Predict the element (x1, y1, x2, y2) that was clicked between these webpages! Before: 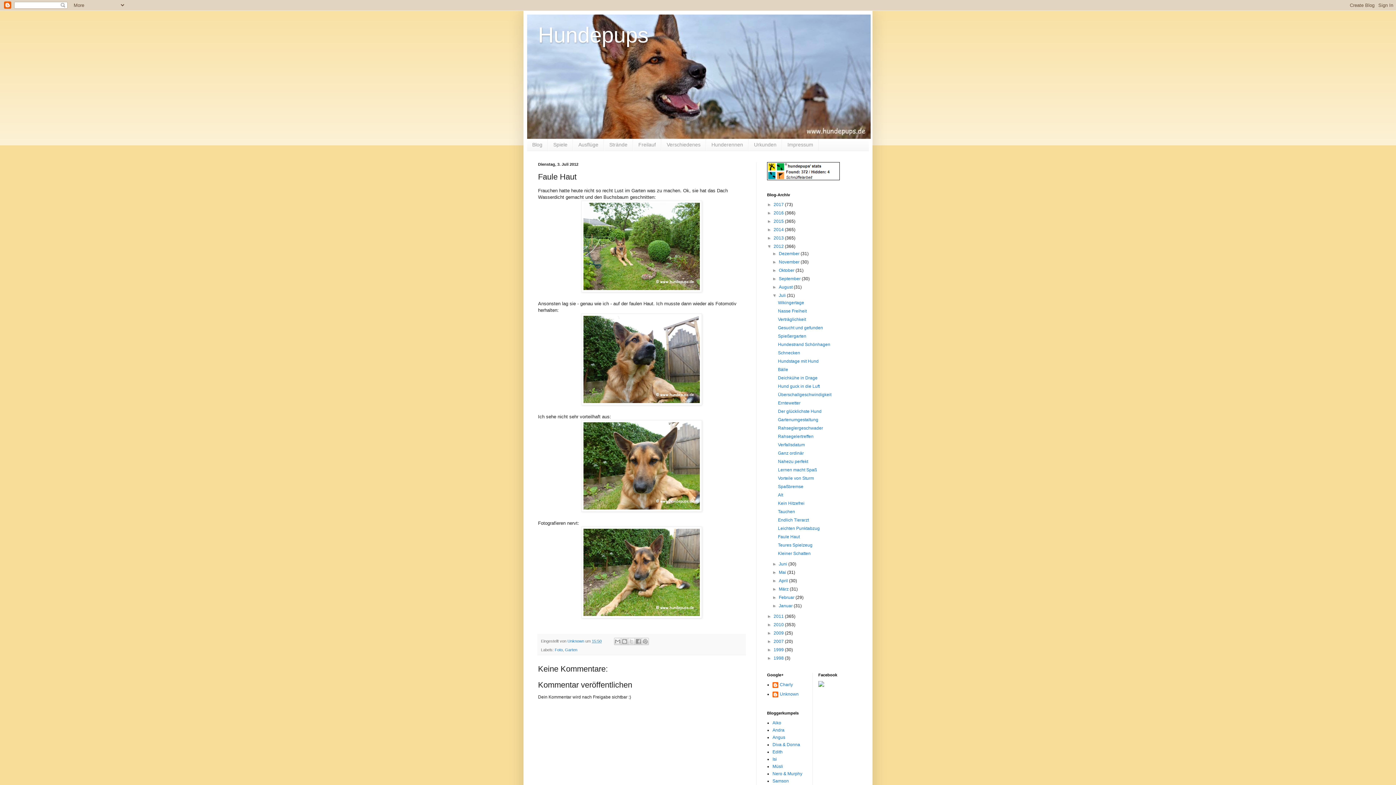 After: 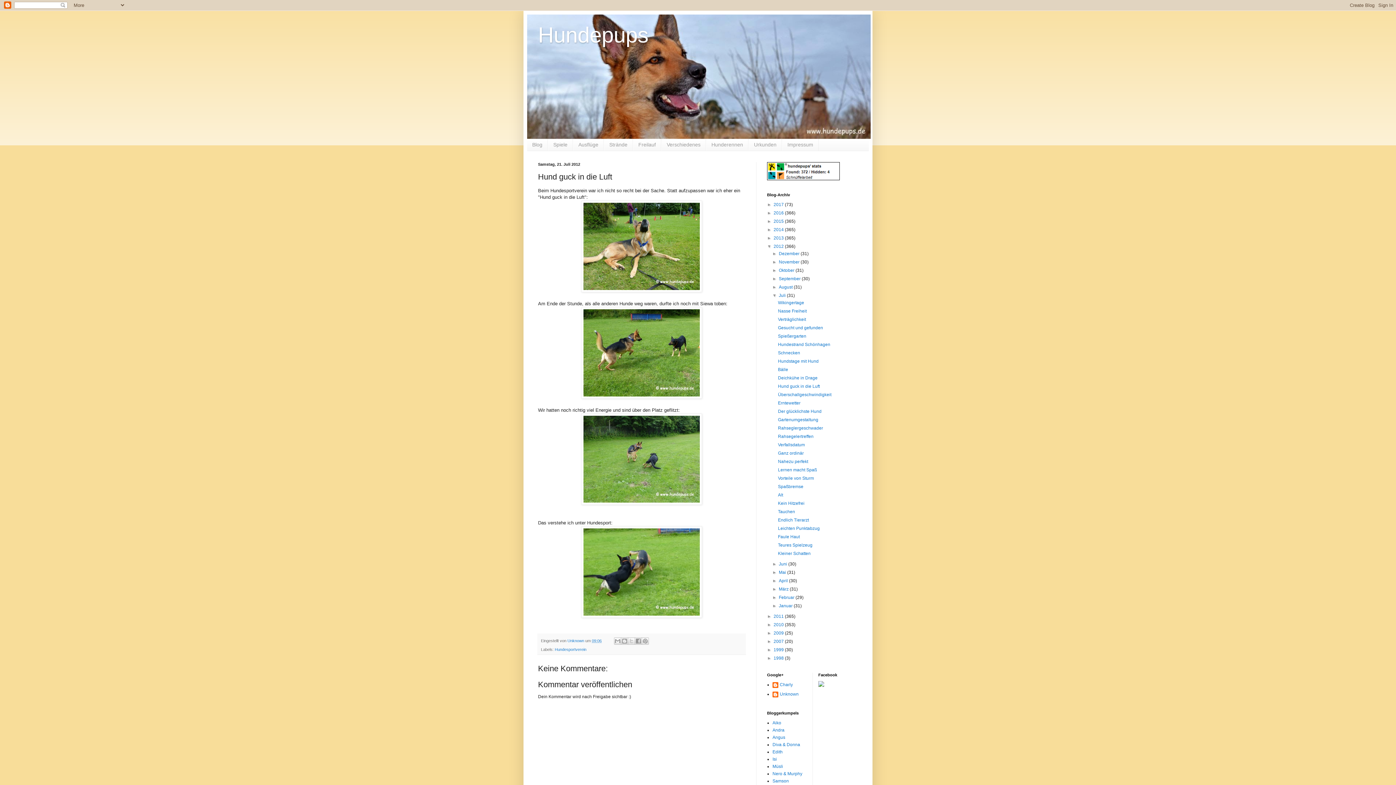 Action: bbox: (778, 383, 819, 389) label: Hund guck in die Luft